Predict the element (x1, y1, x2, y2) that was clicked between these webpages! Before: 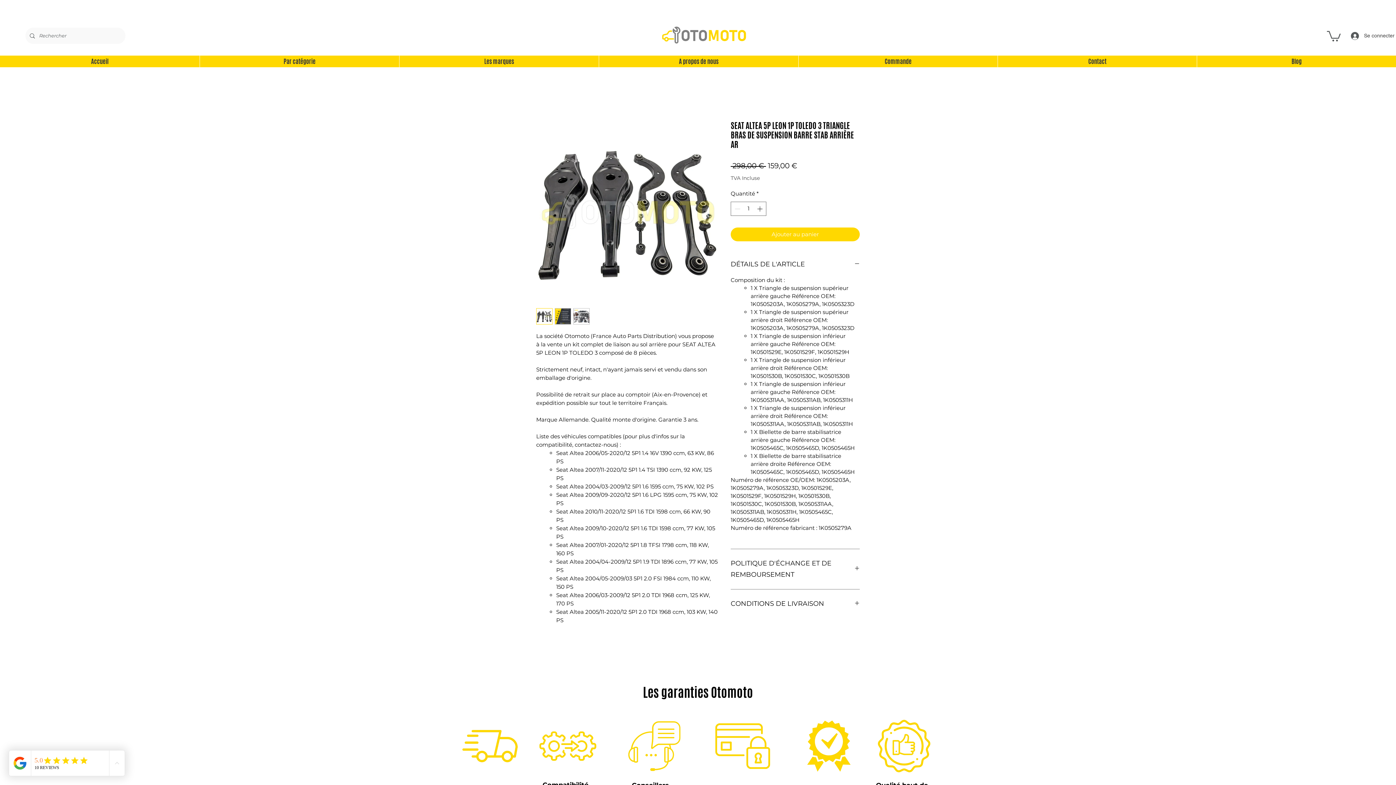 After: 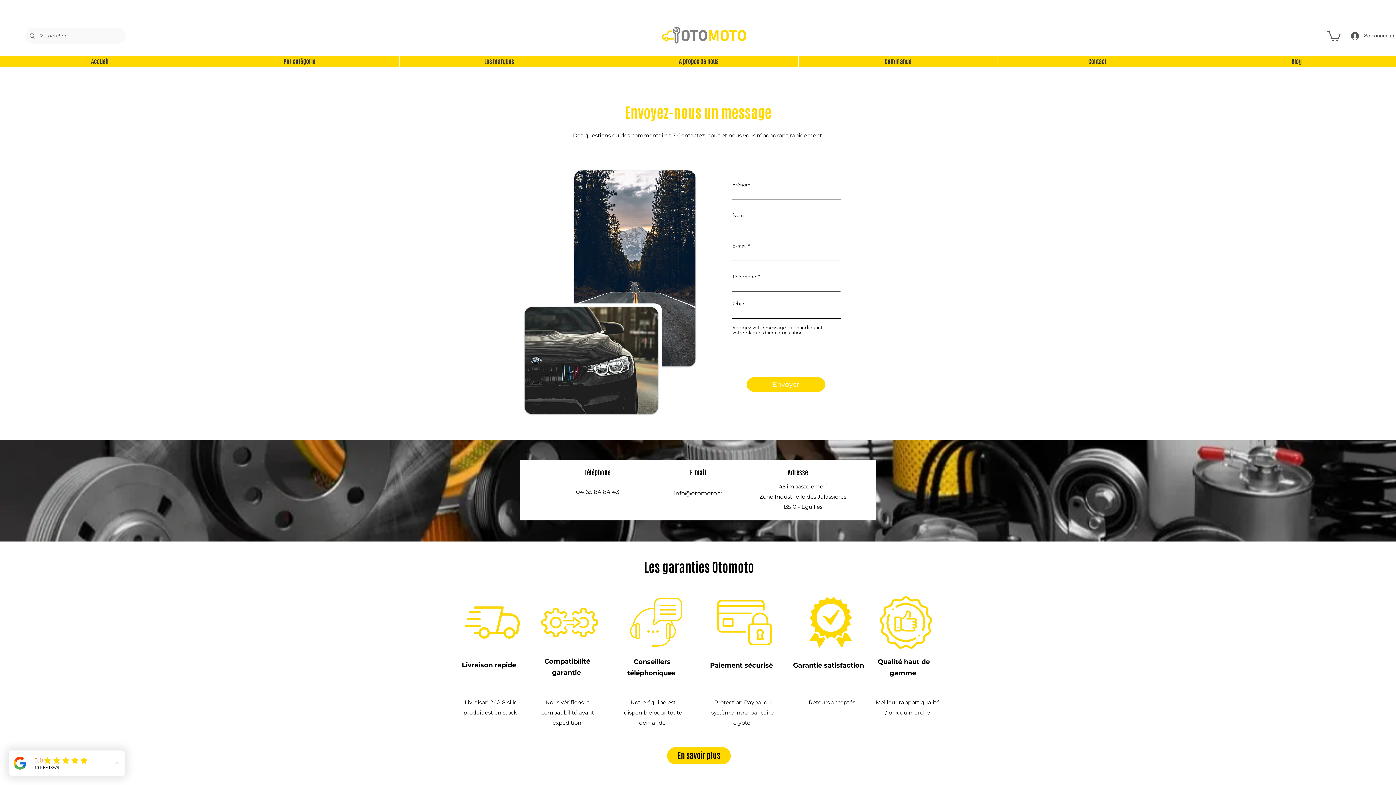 Action: label: Contact bbox: (997, 55, 1197, 67)